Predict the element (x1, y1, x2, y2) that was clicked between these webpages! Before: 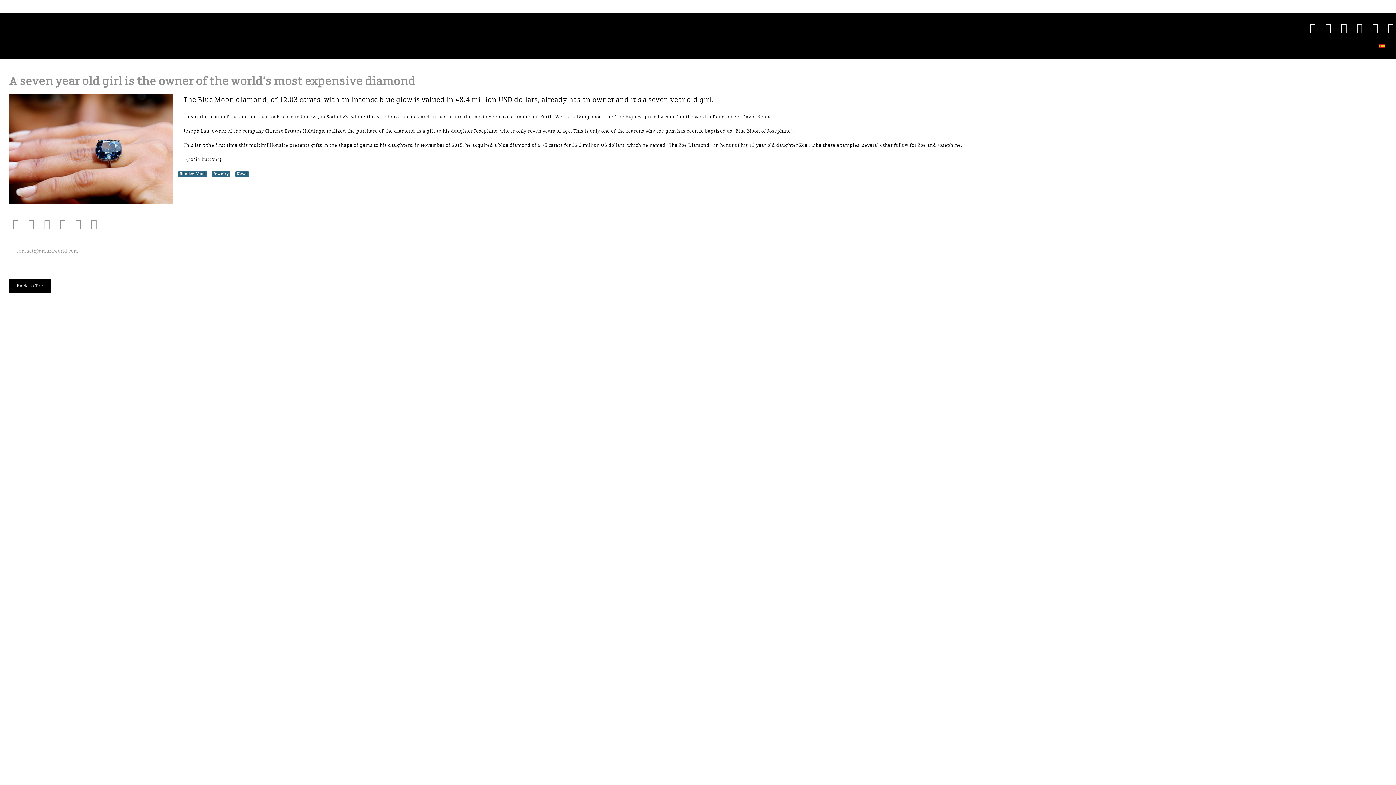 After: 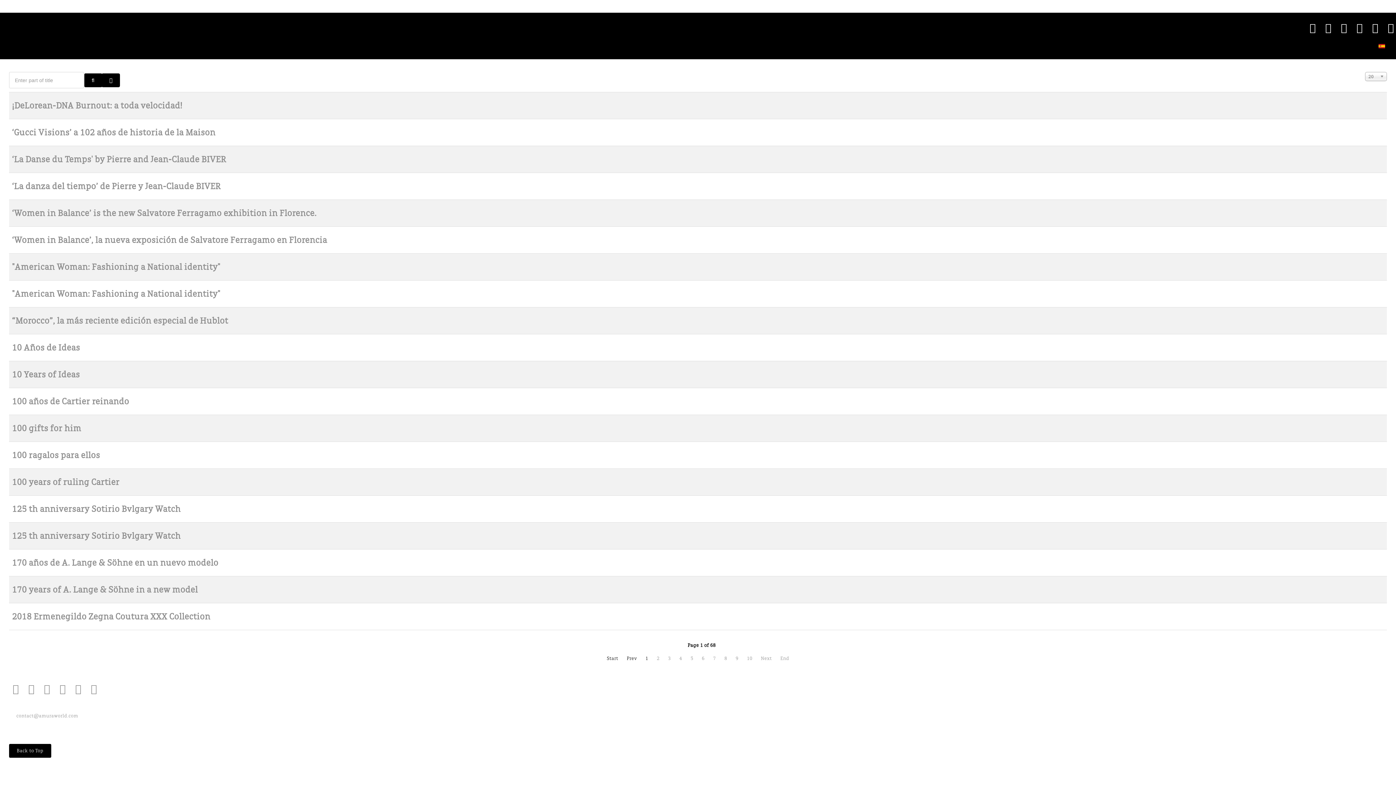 Action: label: Rendez-Vous bbox: (178, 171, 207, 177)